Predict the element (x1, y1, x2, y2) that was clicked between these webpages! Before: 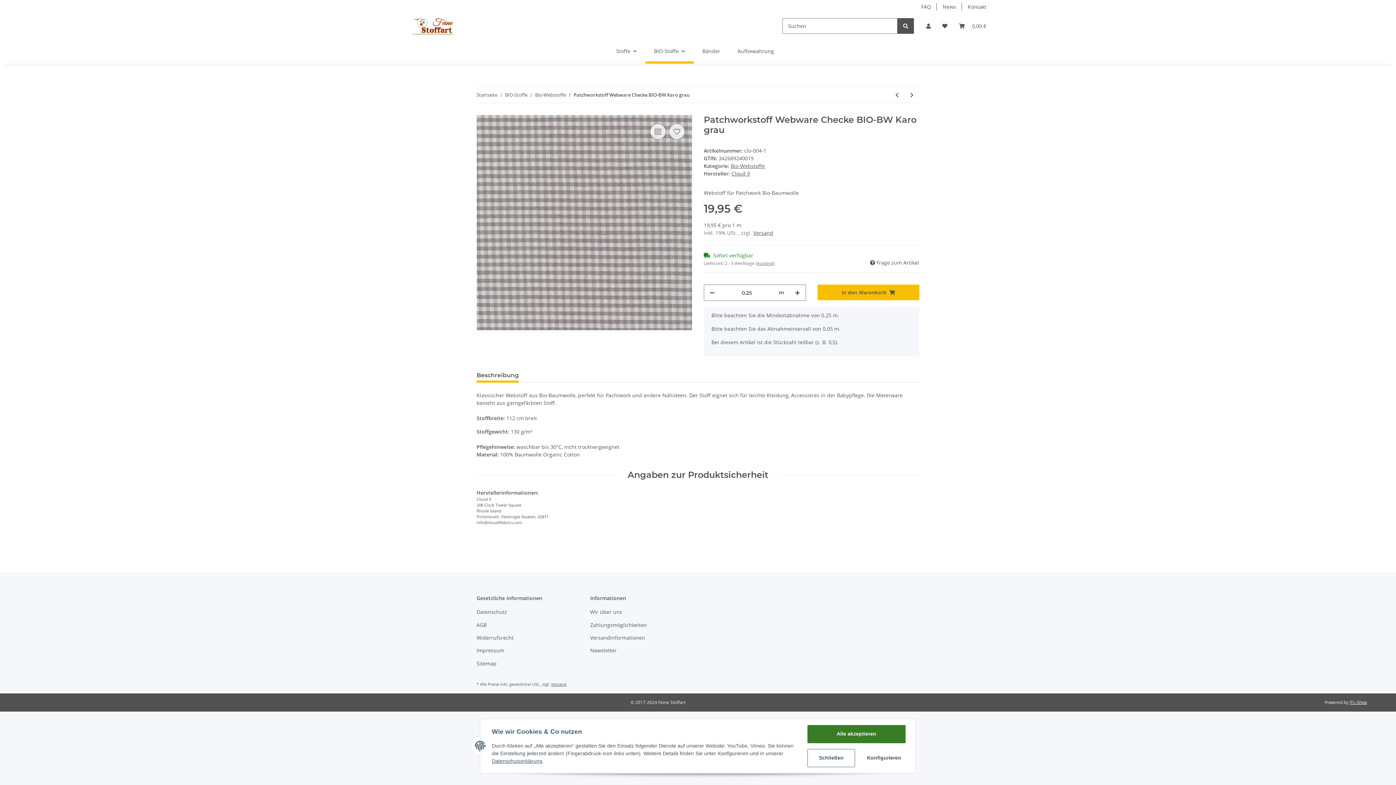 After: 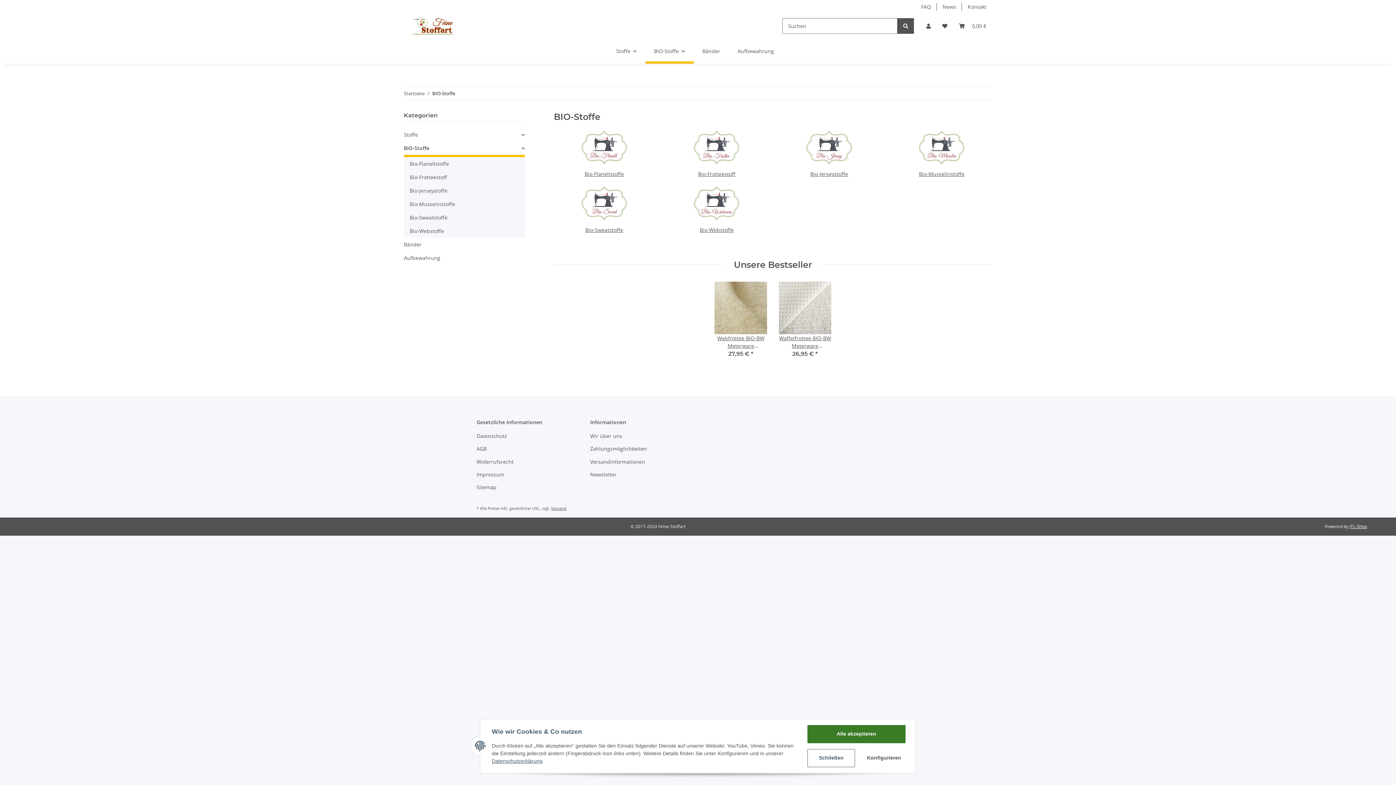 Action: bbox: (645, 38, 693, 63) label: BIO-Stoffe